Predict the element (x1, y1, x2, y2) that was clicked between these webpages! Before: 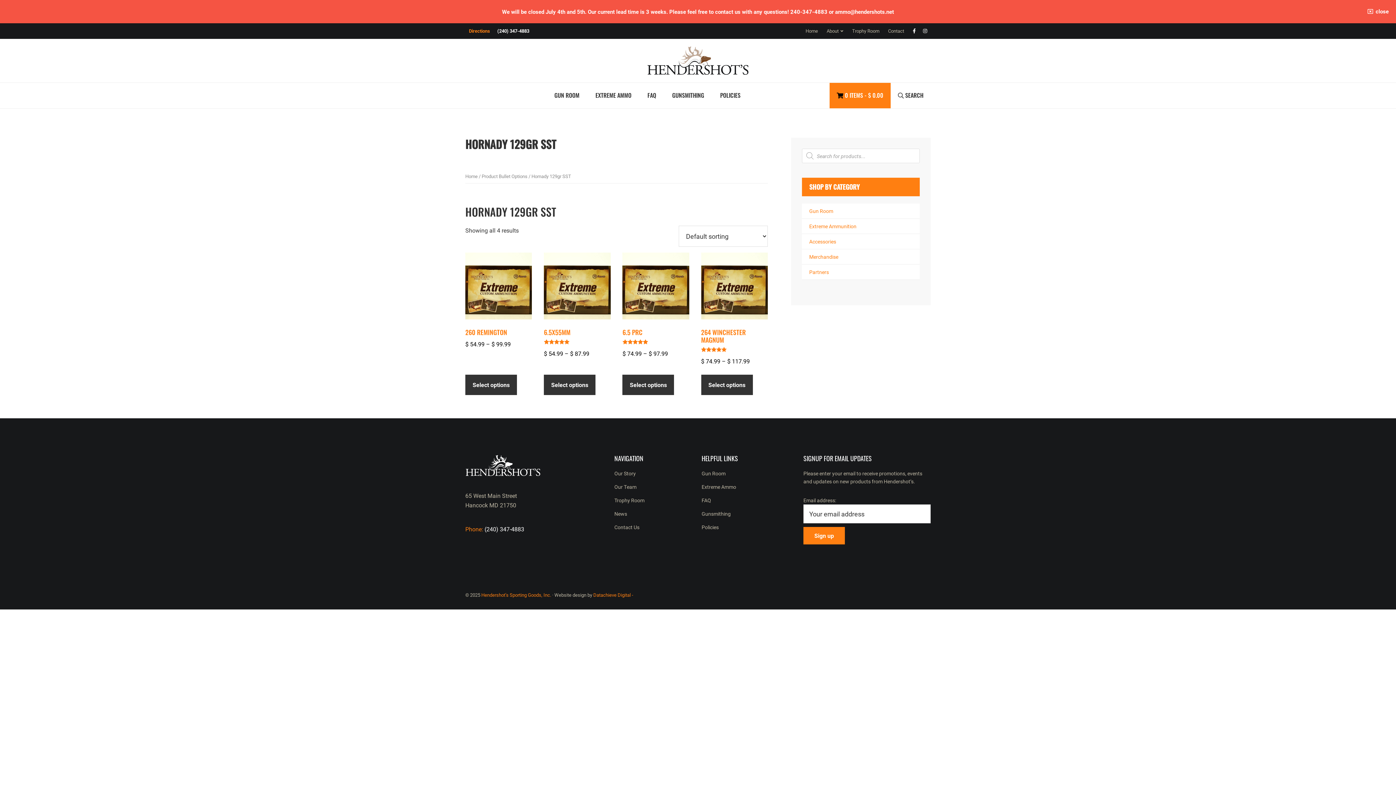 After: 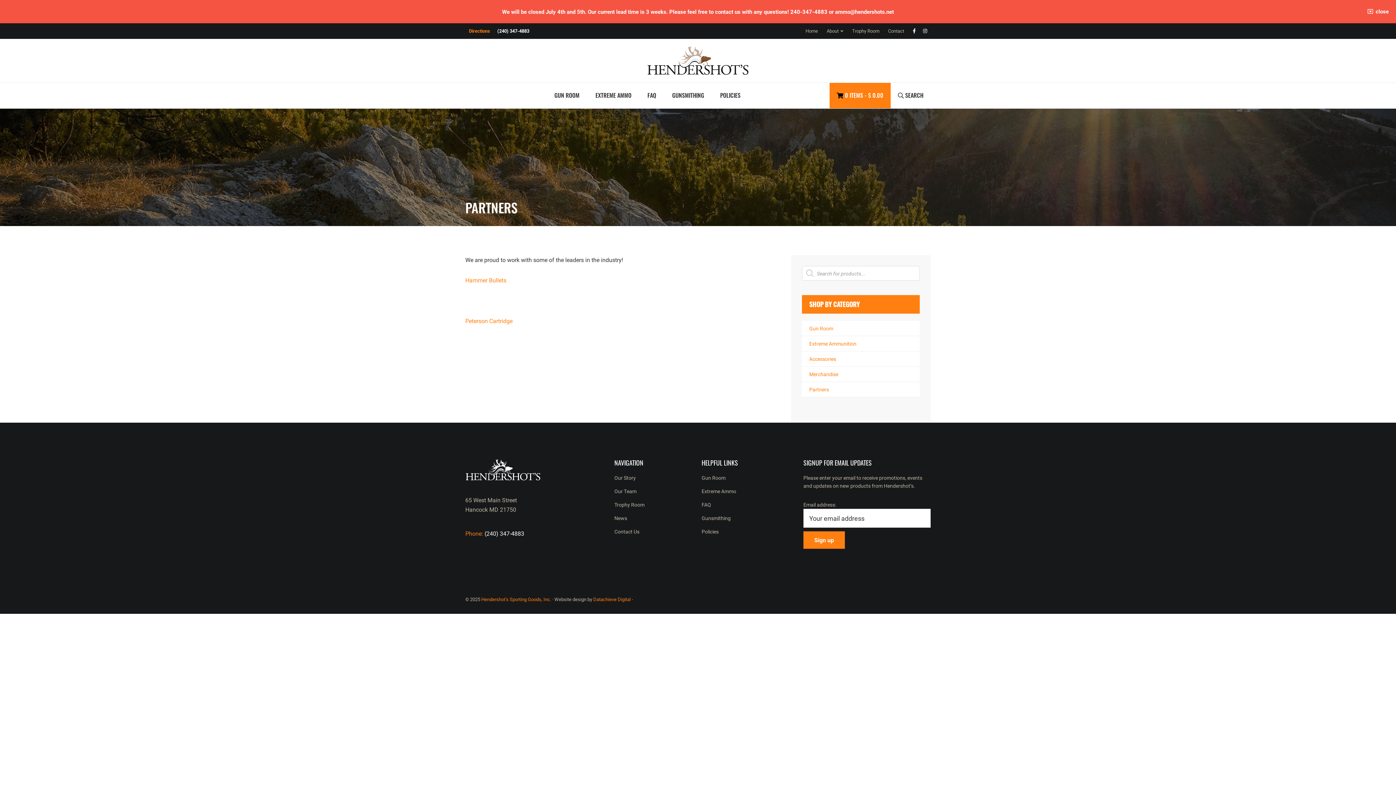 Action: bbox: (802, 264, 920, 280) label: Partners